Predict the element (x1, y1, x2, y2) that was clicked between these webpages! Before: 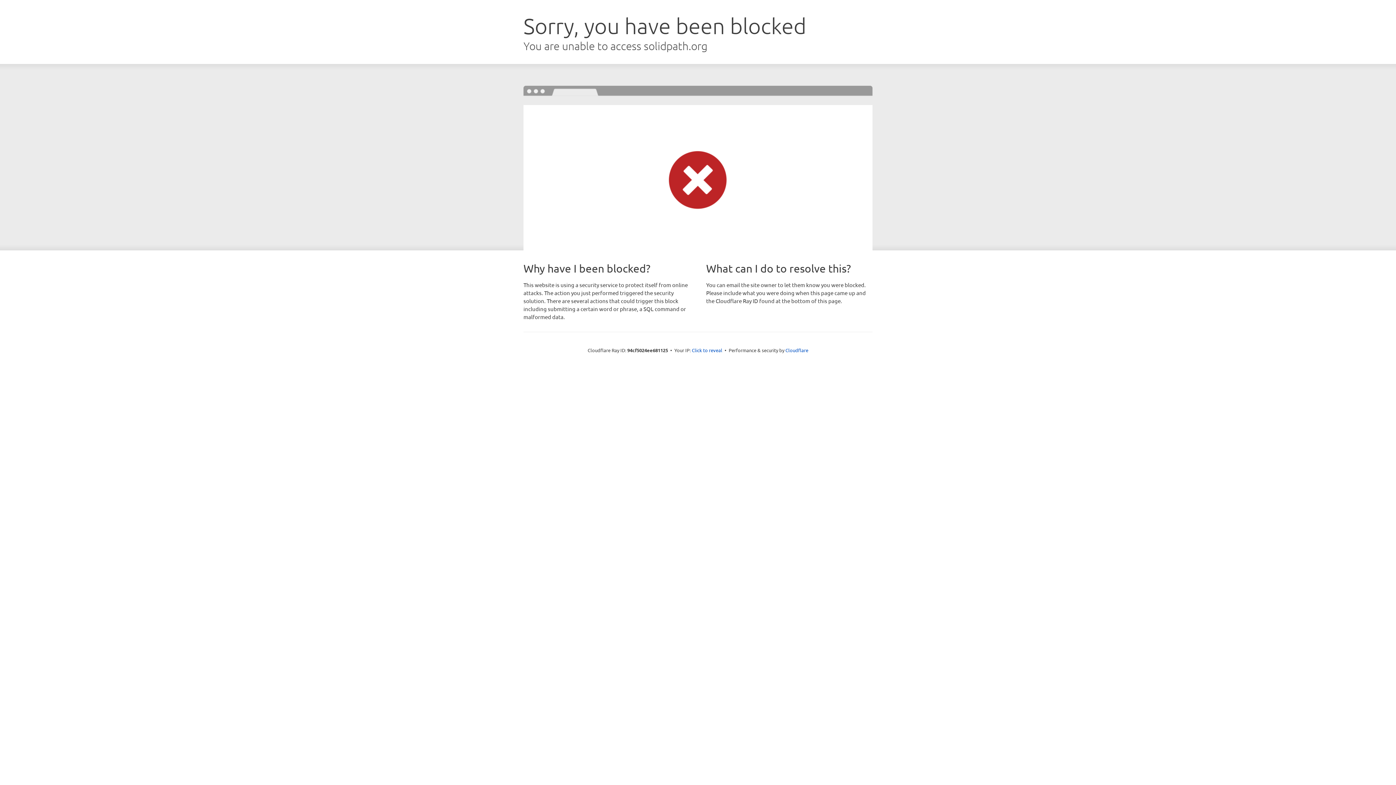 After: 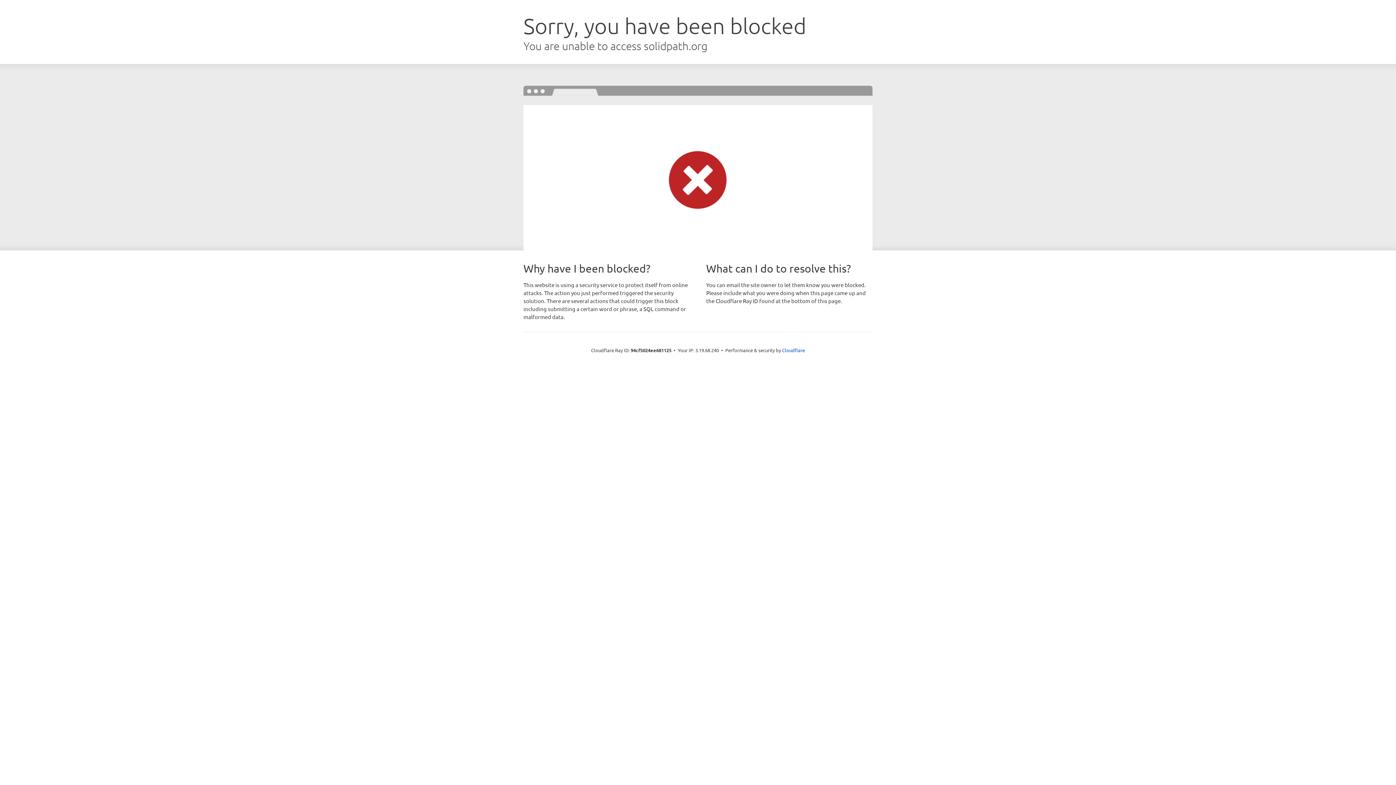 Action: label: Click to reveal bbox: (692, 346, 722, 353)